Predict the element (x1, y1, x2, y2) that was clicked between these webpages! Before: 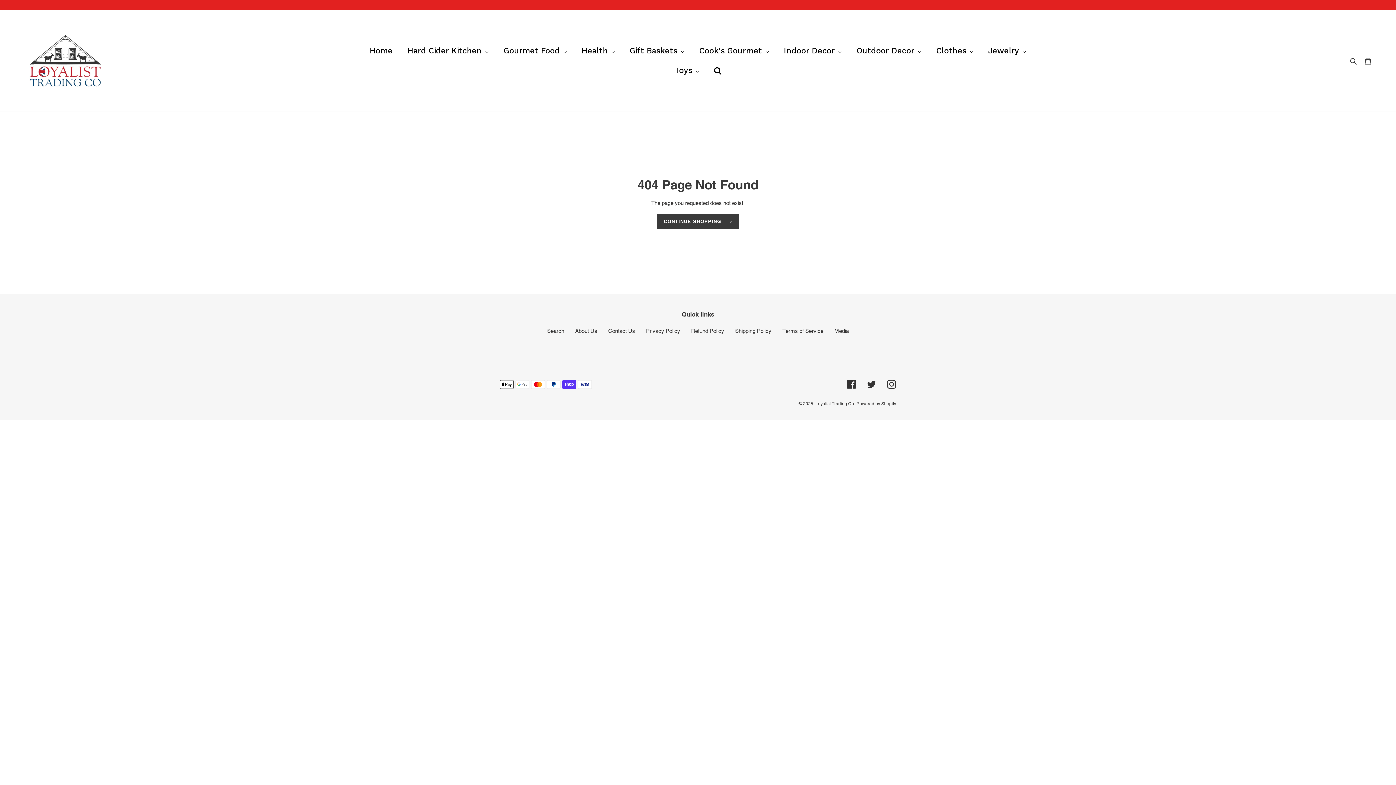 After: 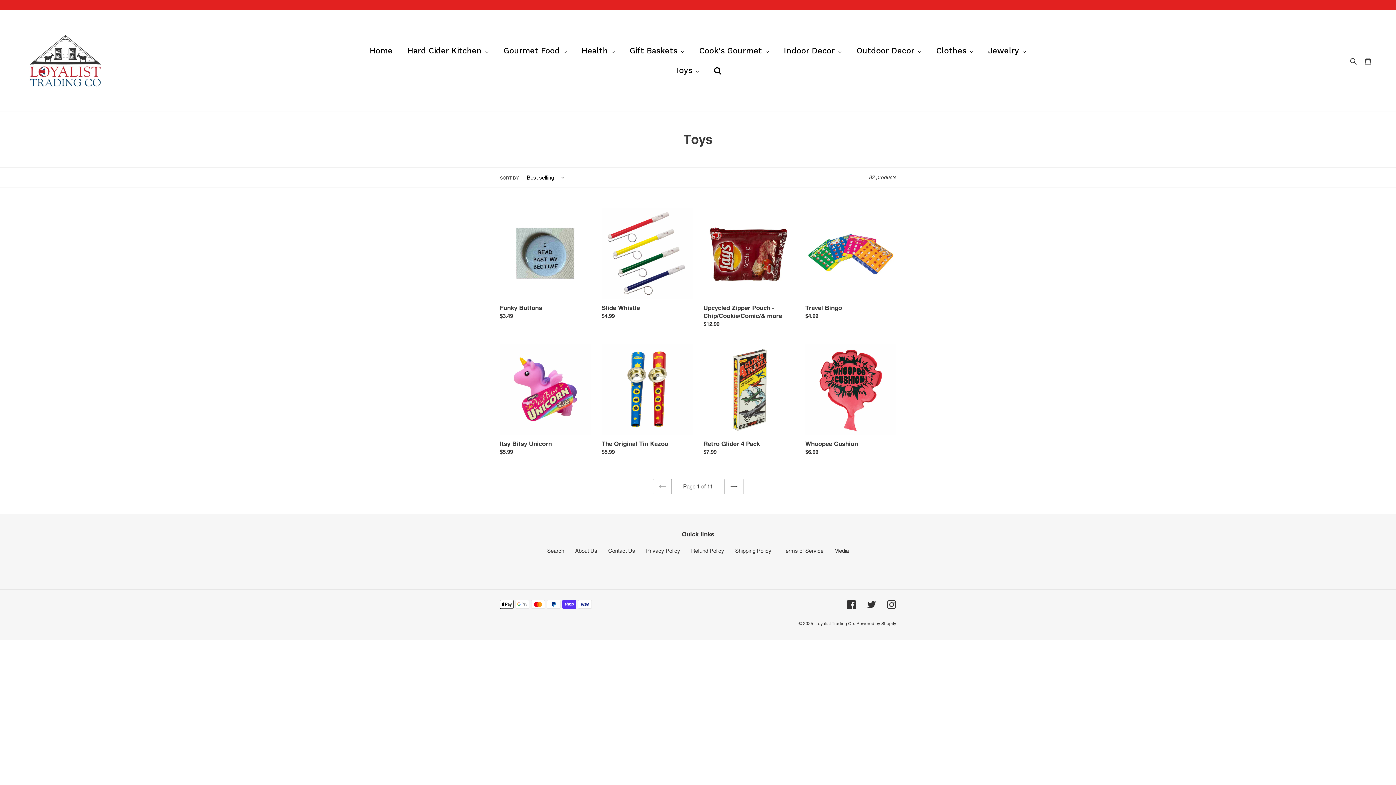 Action: label: Toys bbox: (667, 60, 706, 80)